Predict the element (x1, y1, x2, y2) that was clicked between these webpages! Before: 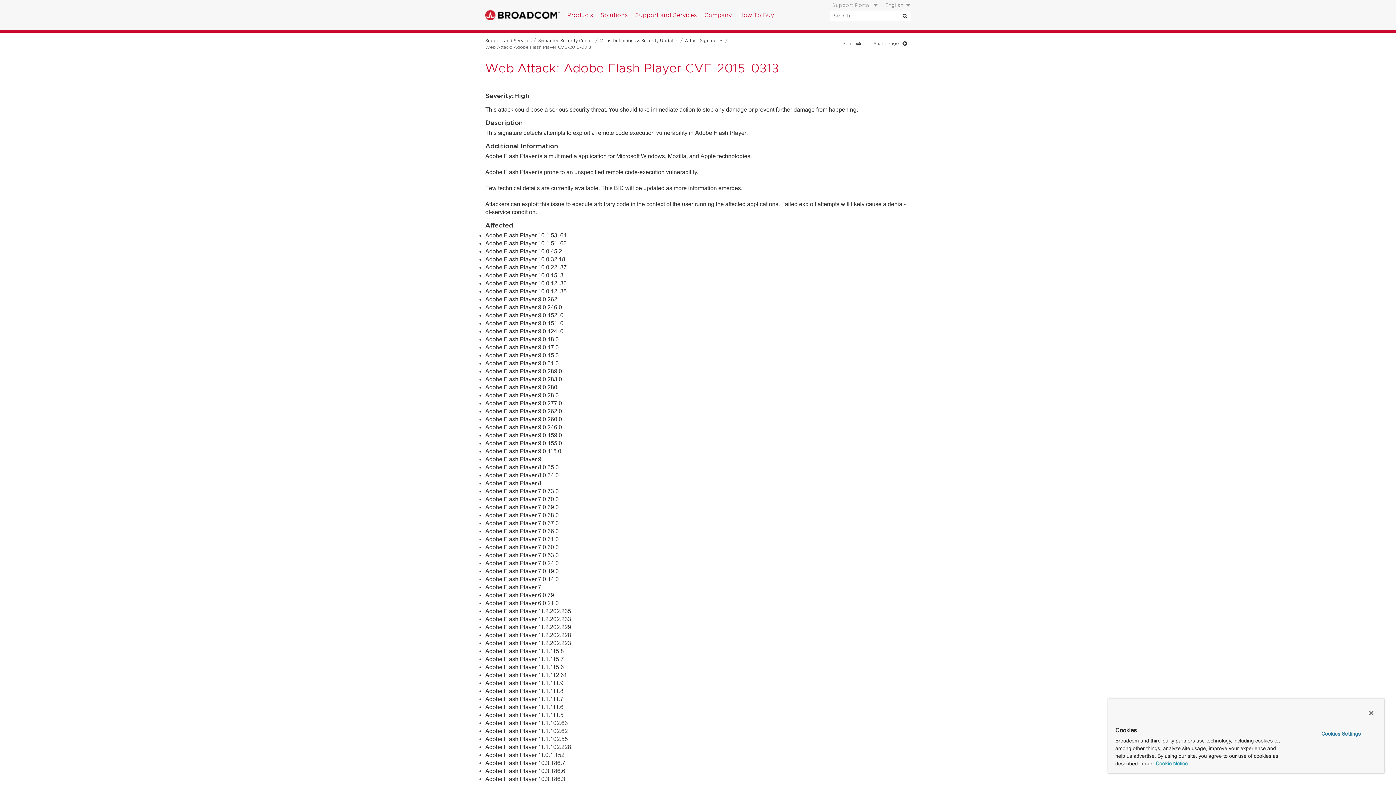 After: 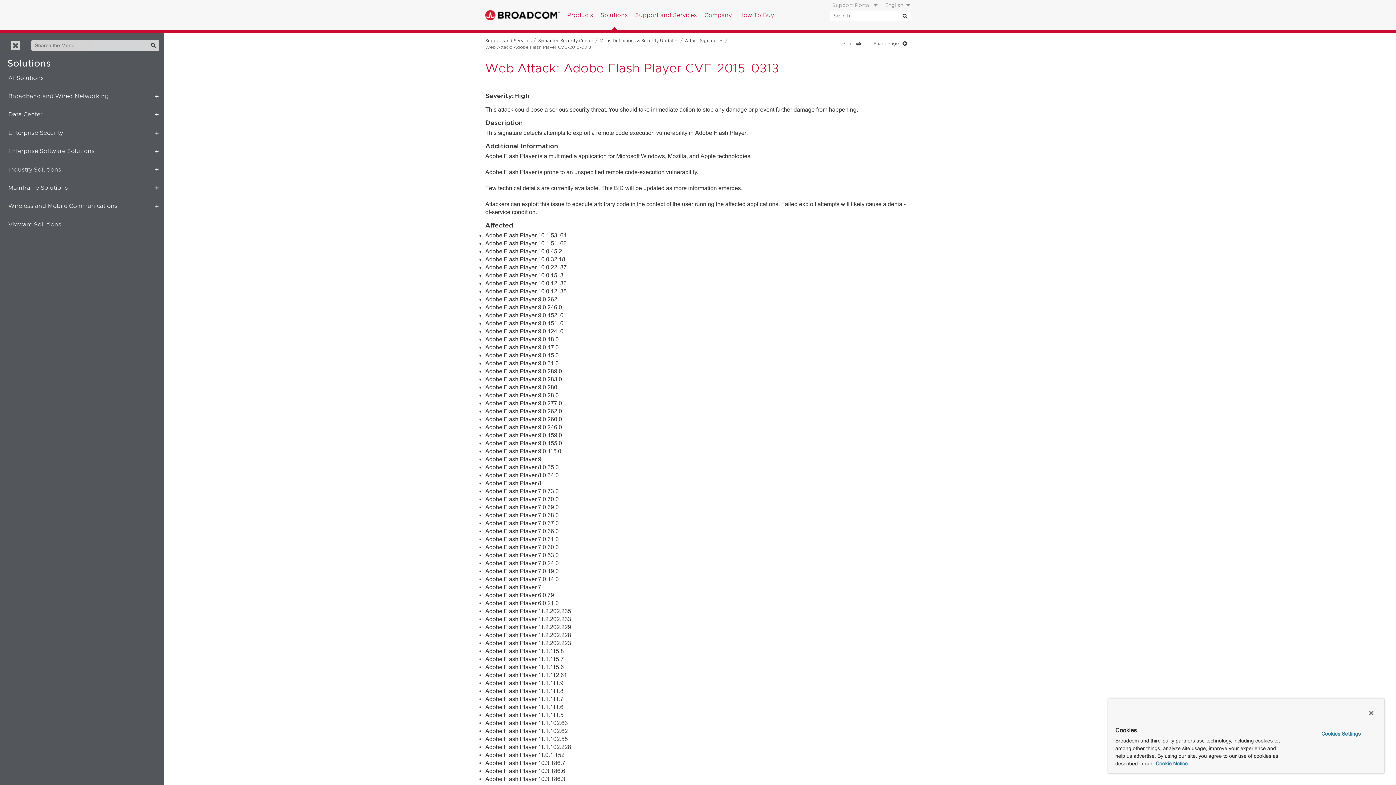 Action: label: Solutions bbox: (600, 10, 628, 19)